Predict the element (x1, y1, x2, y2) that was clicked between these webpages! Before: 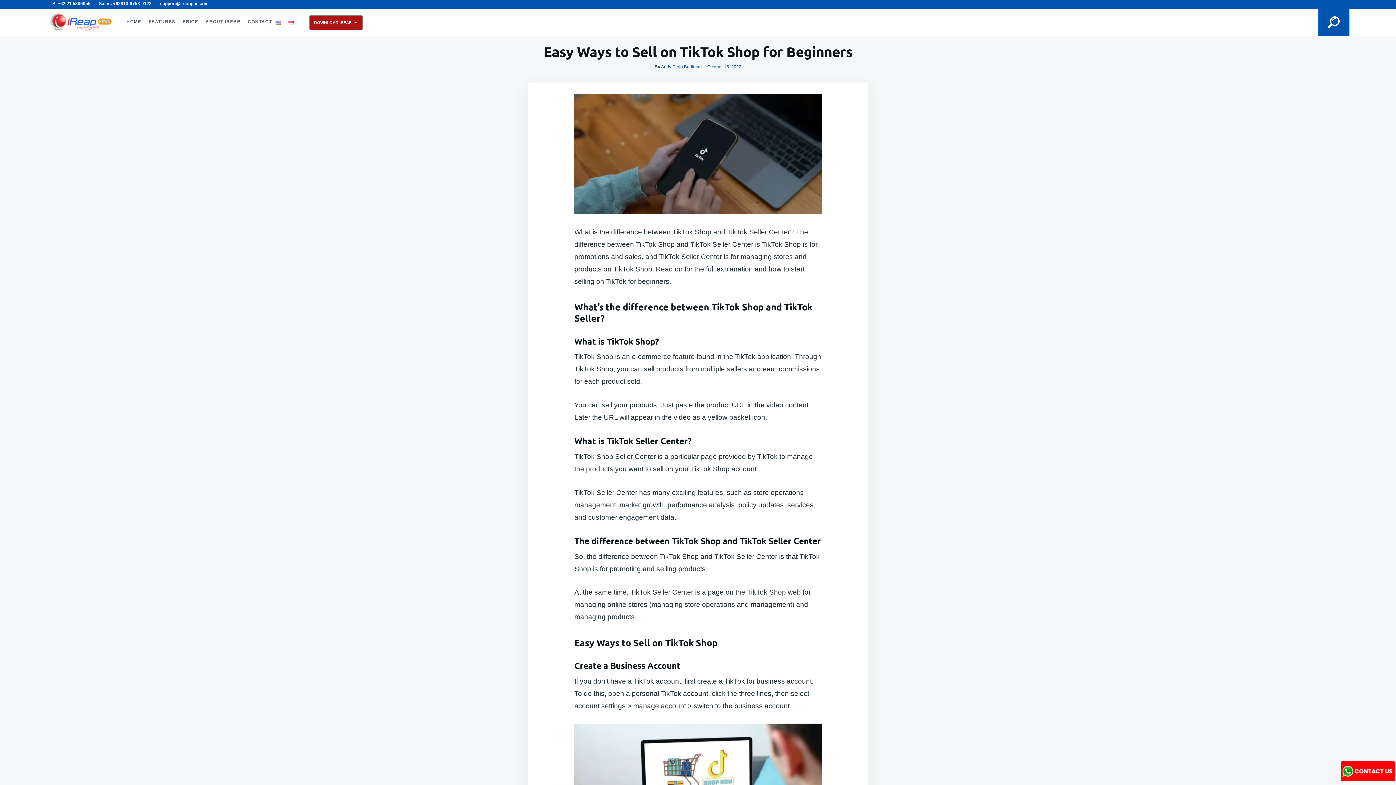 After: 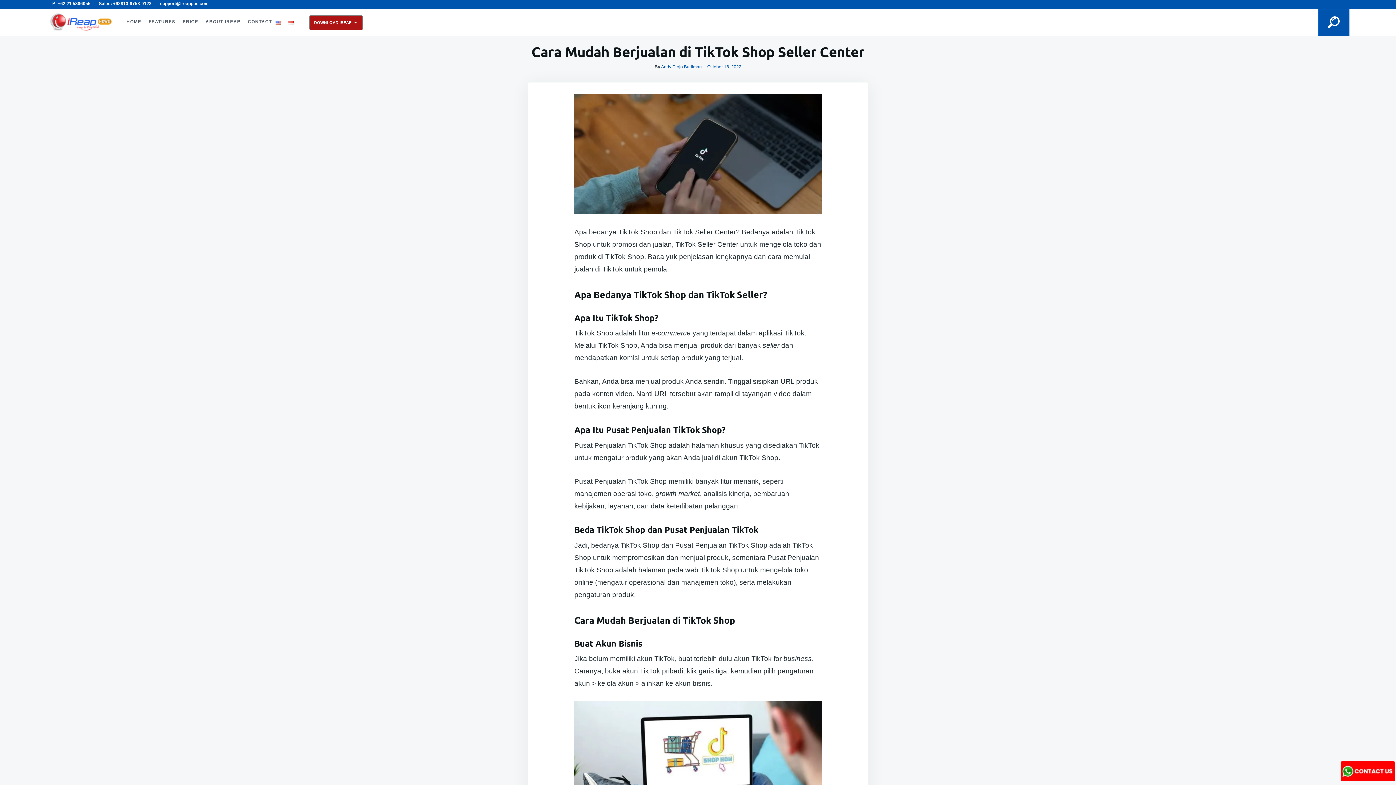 Action: bbox: (288, 18, 293, 26)